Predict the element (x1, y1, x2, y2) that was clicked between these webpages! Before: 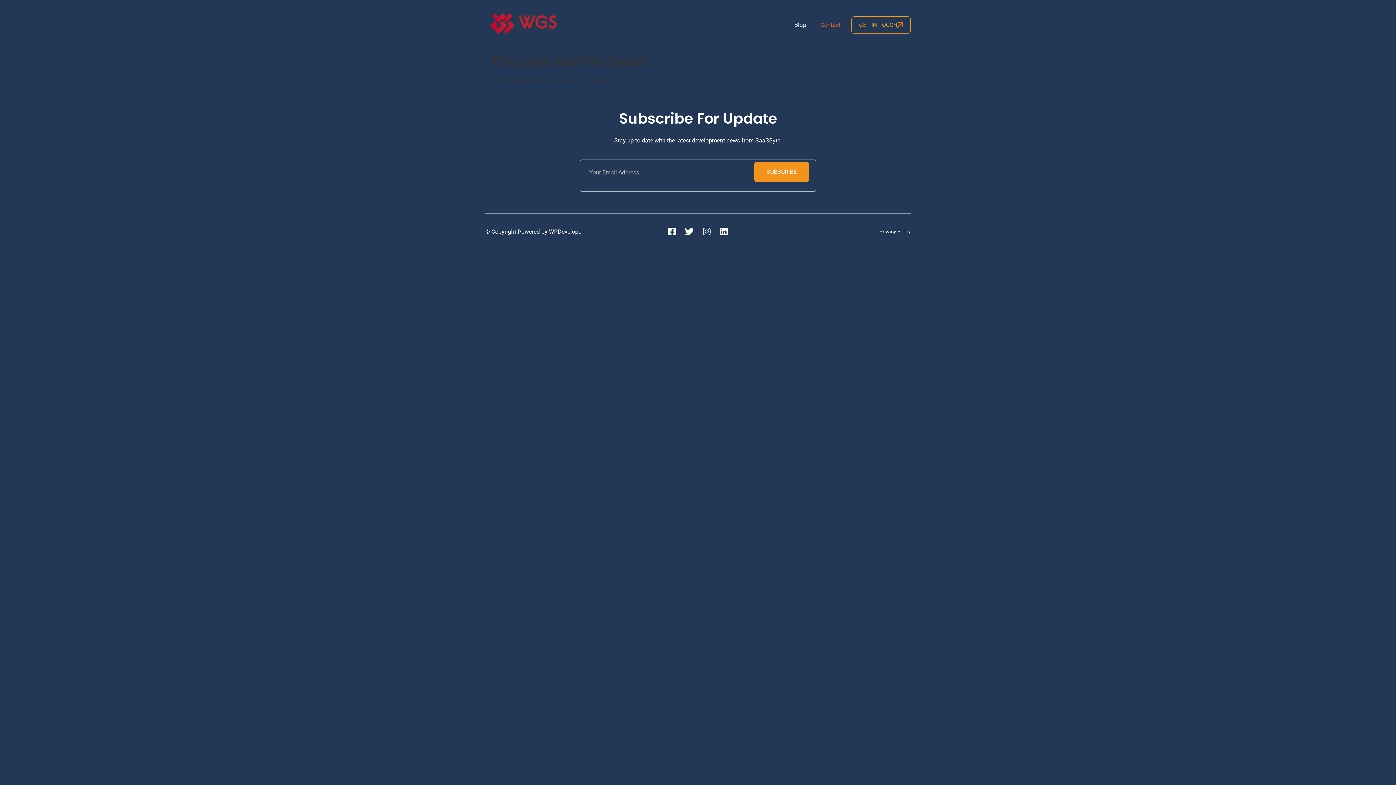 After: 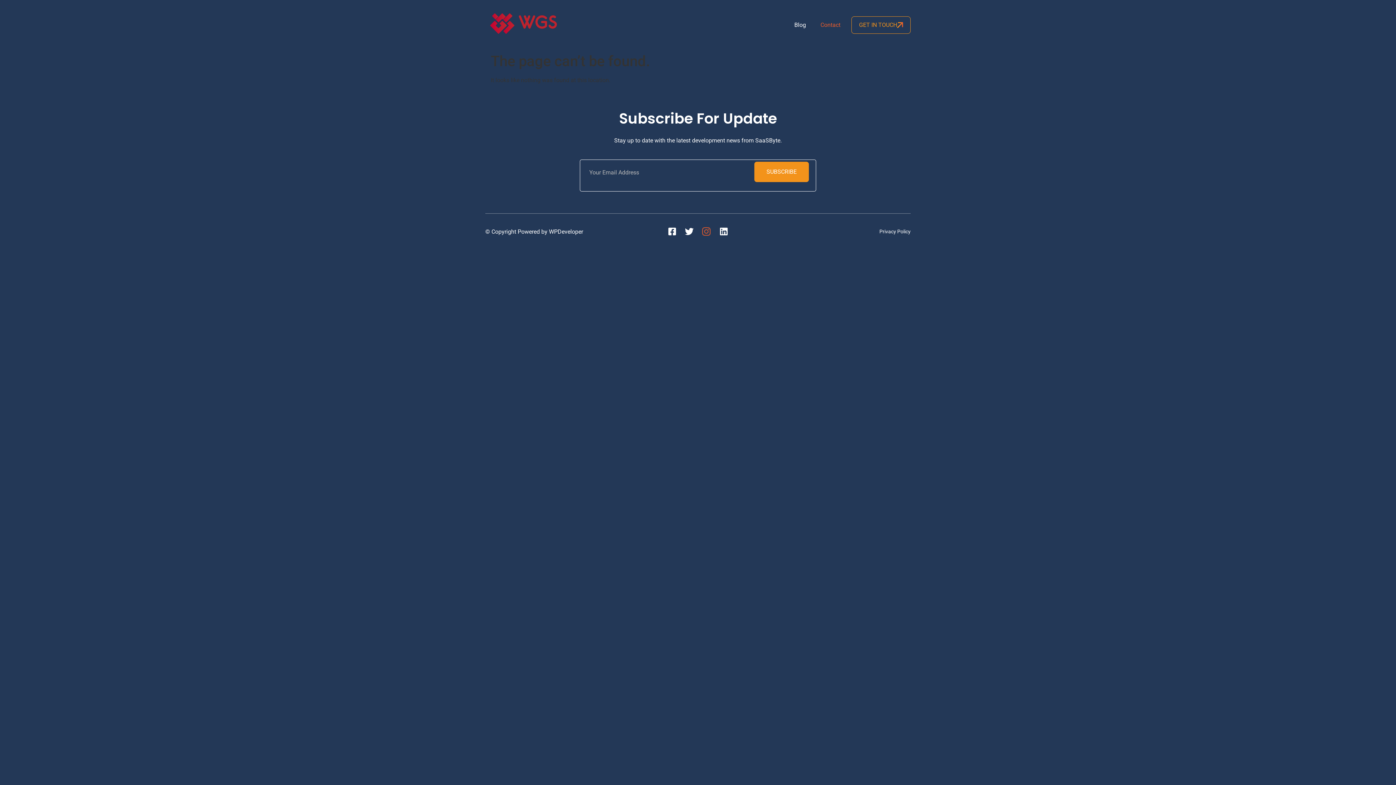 Action: bbox: (699, 224, 713, 238) label: Instagram